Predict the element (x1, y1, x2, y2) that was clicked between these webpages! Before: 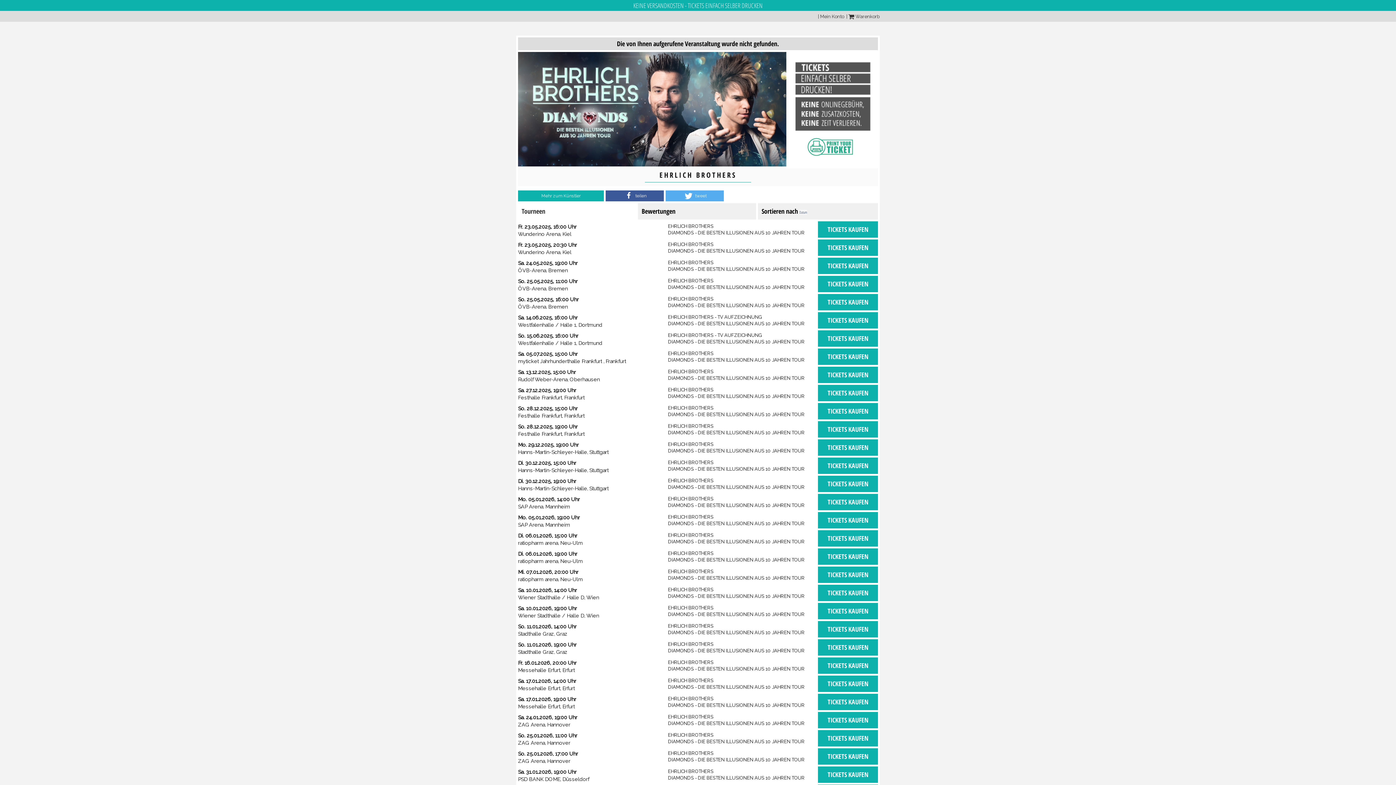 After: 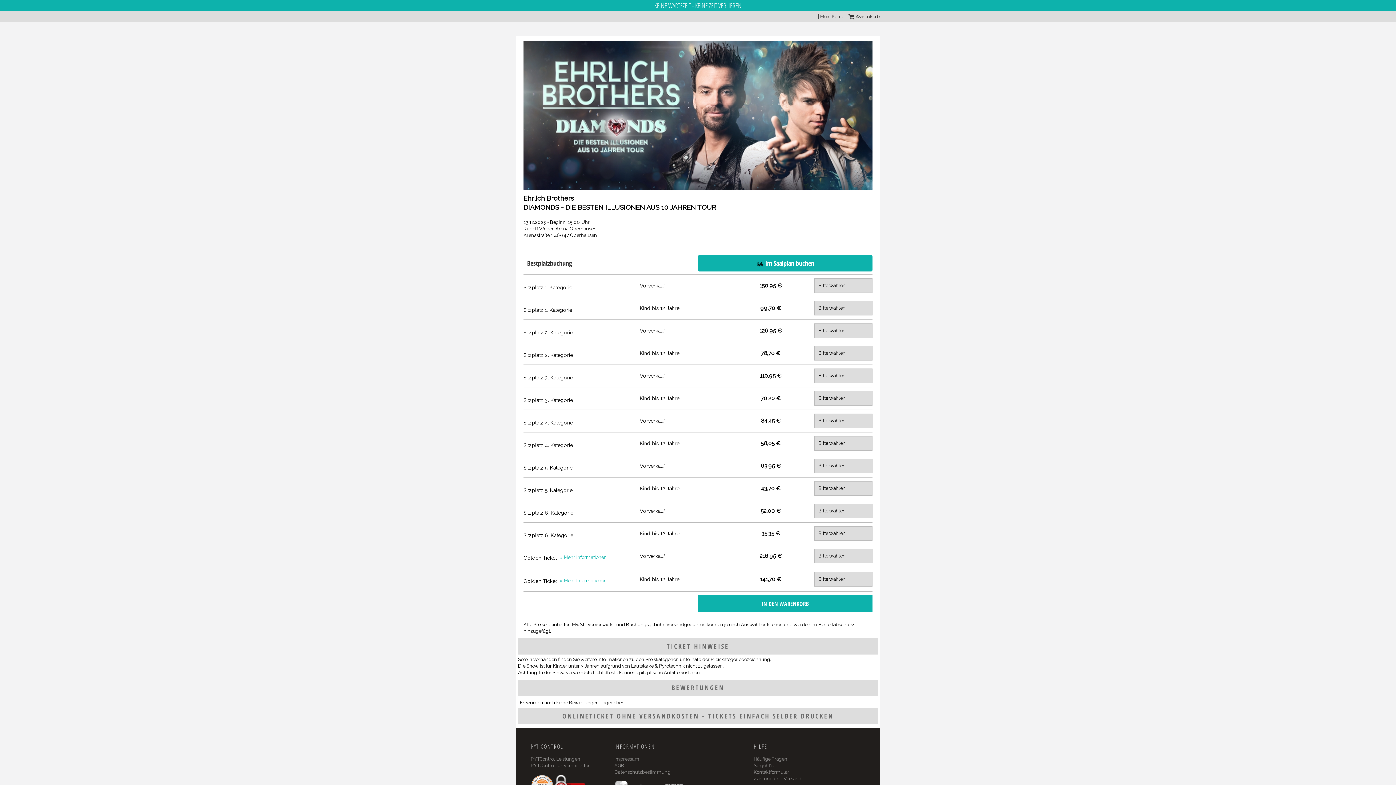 Action: bbox: (818, 366, 878, 383) label: TICKETS KAUFEN